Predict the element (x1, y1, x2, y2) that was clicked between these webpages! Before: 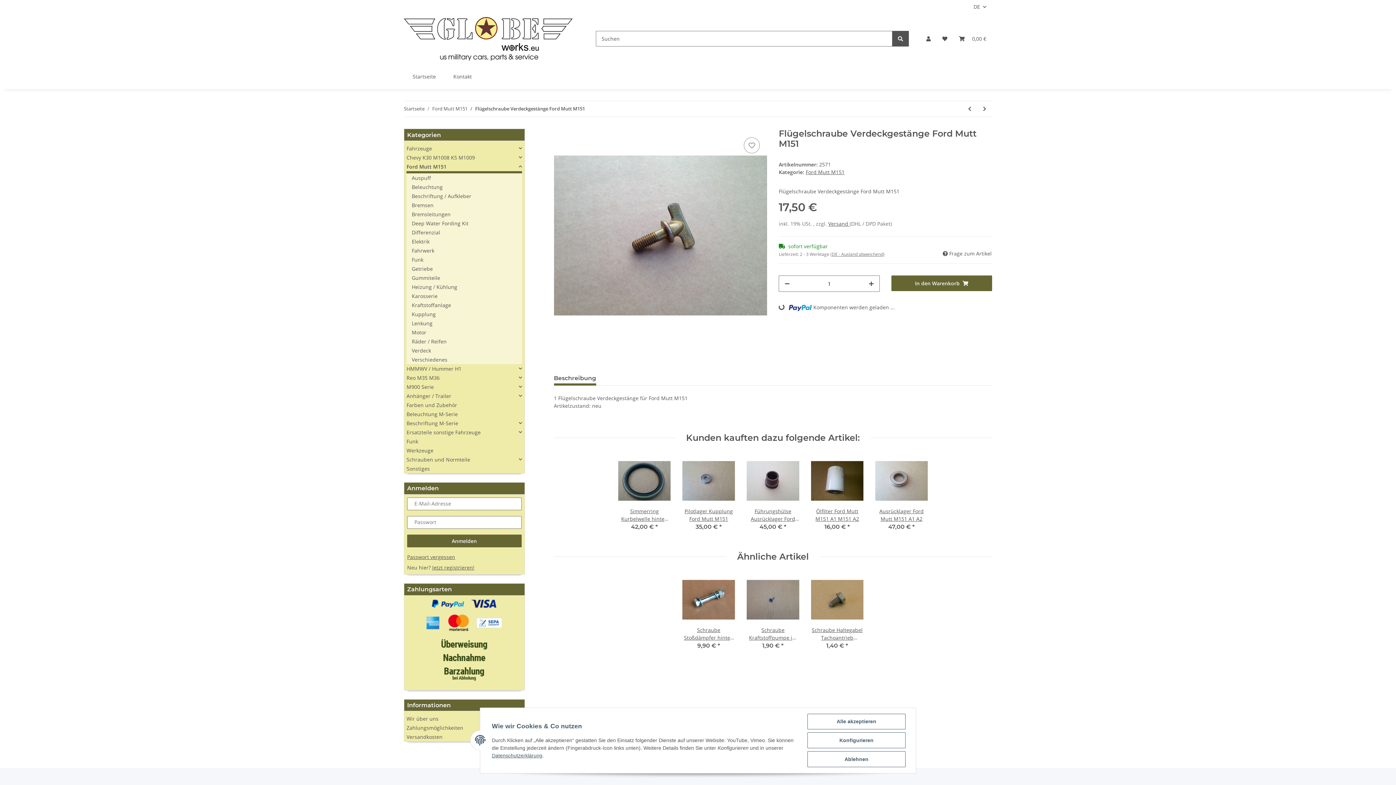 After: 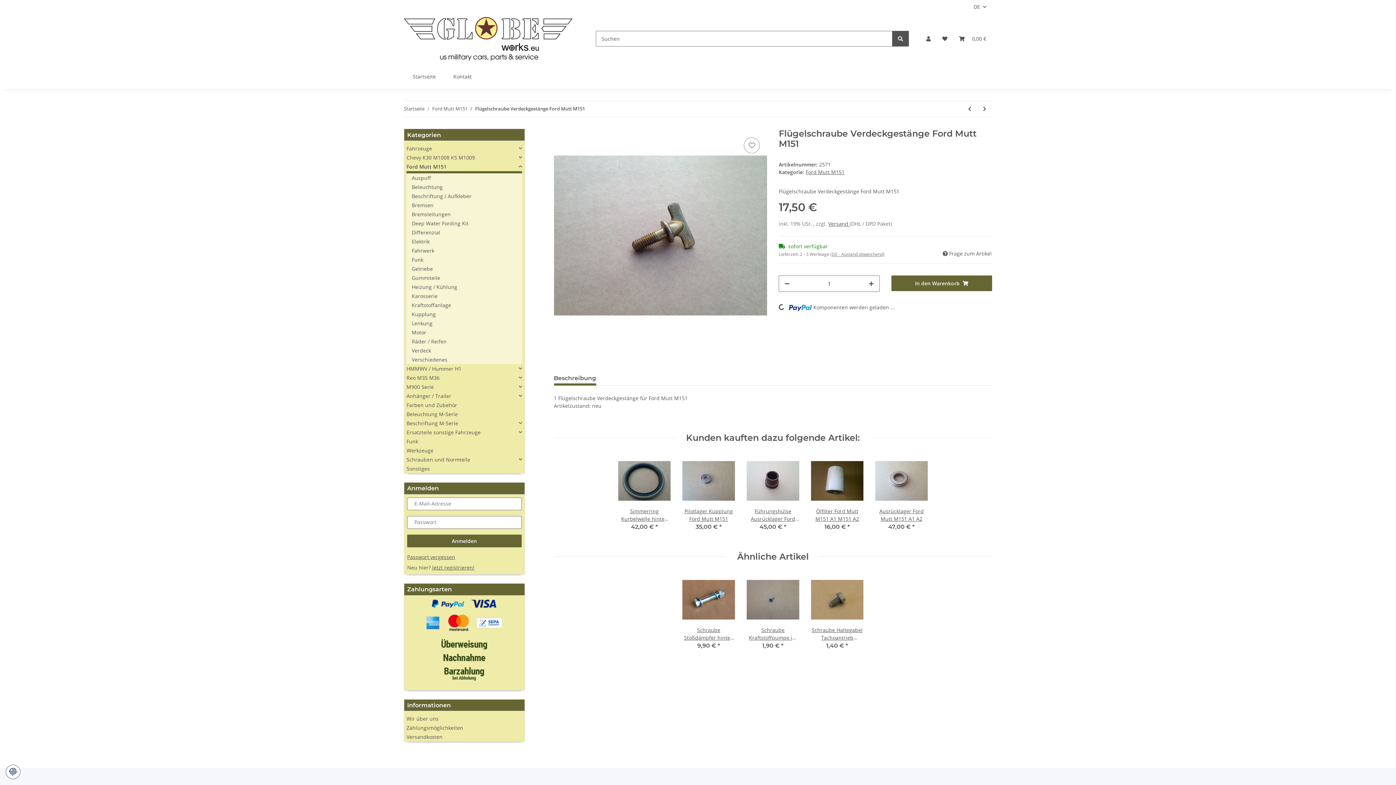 Action: bbox: (807, 751, 905, 767) label: Ablehnen